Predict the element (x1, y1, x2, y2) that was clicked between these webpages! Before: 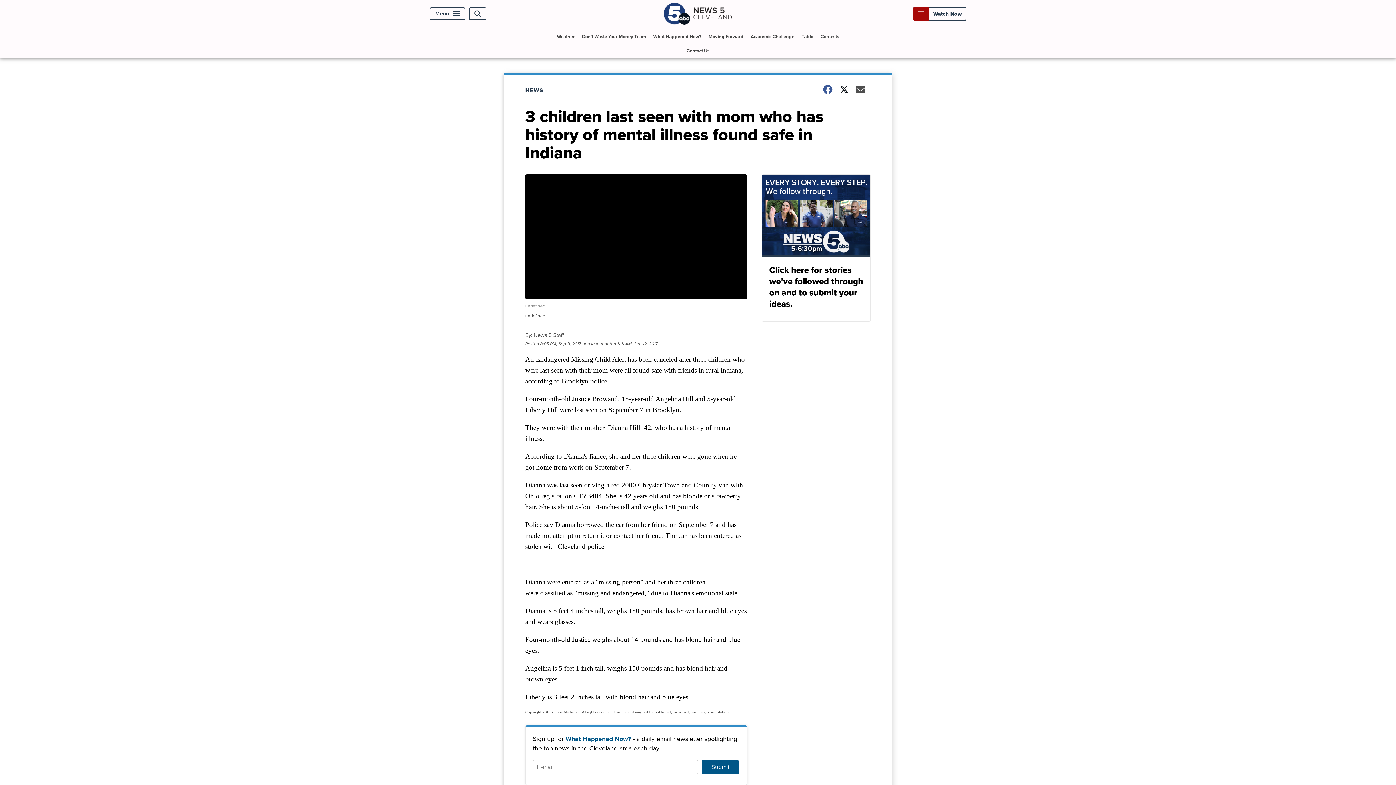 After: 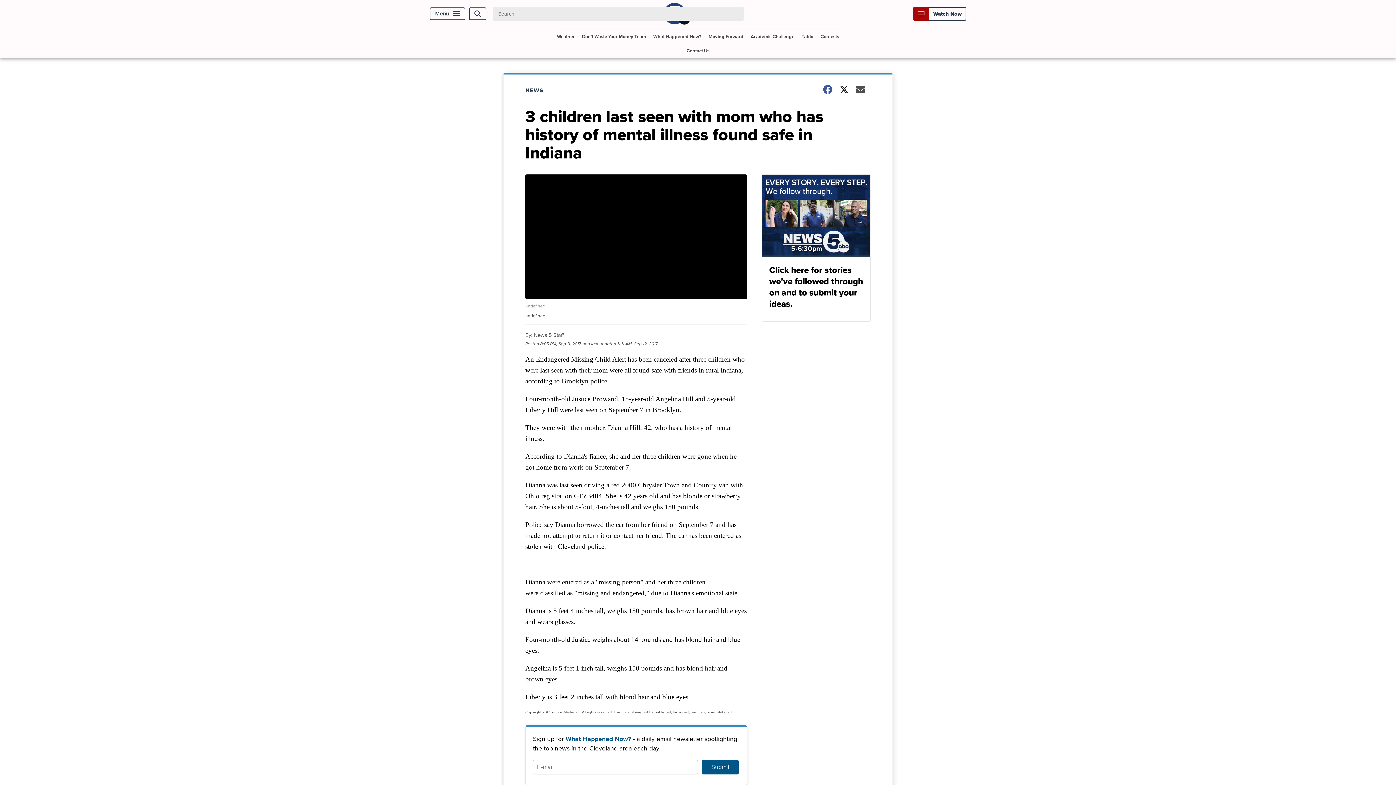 Action: label: Open Search bbox: (469, 7, 486, 20)